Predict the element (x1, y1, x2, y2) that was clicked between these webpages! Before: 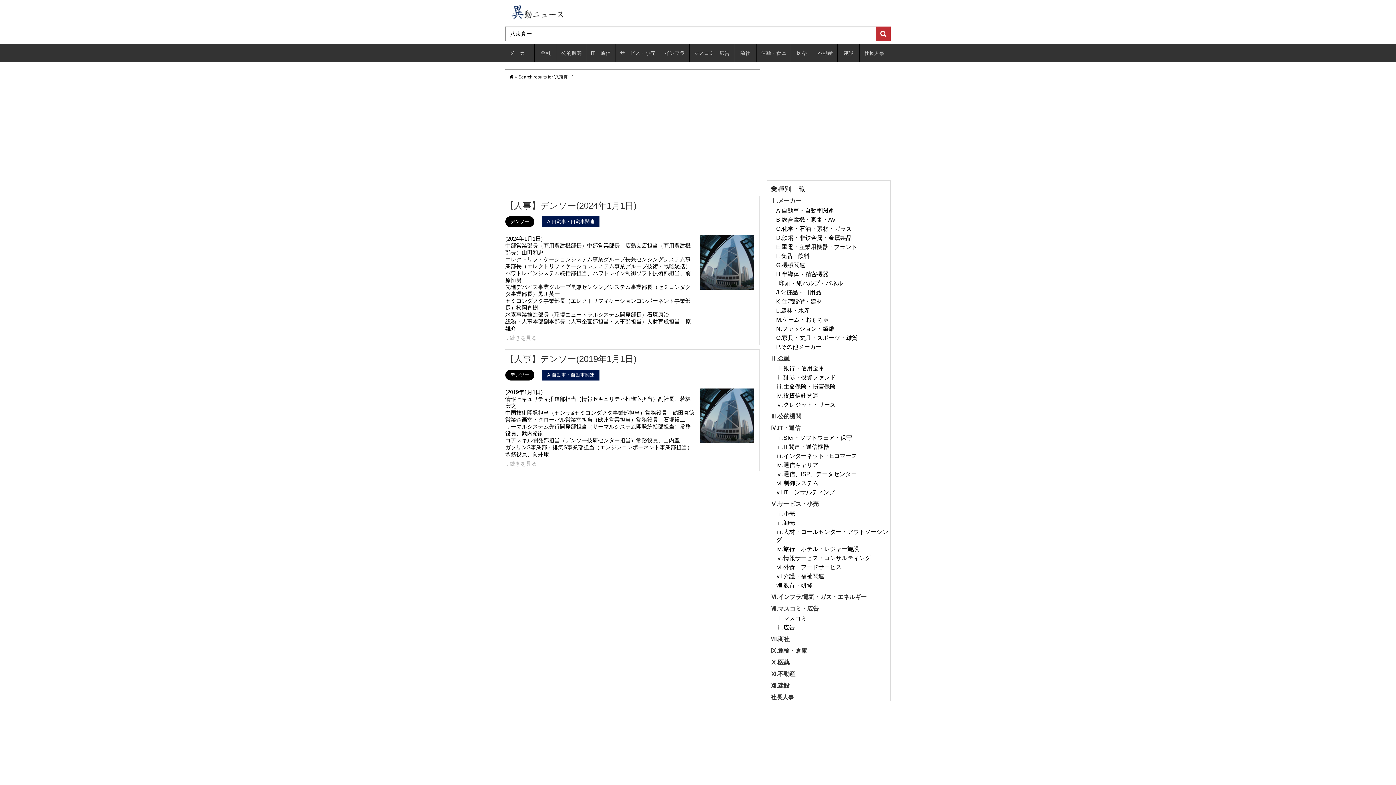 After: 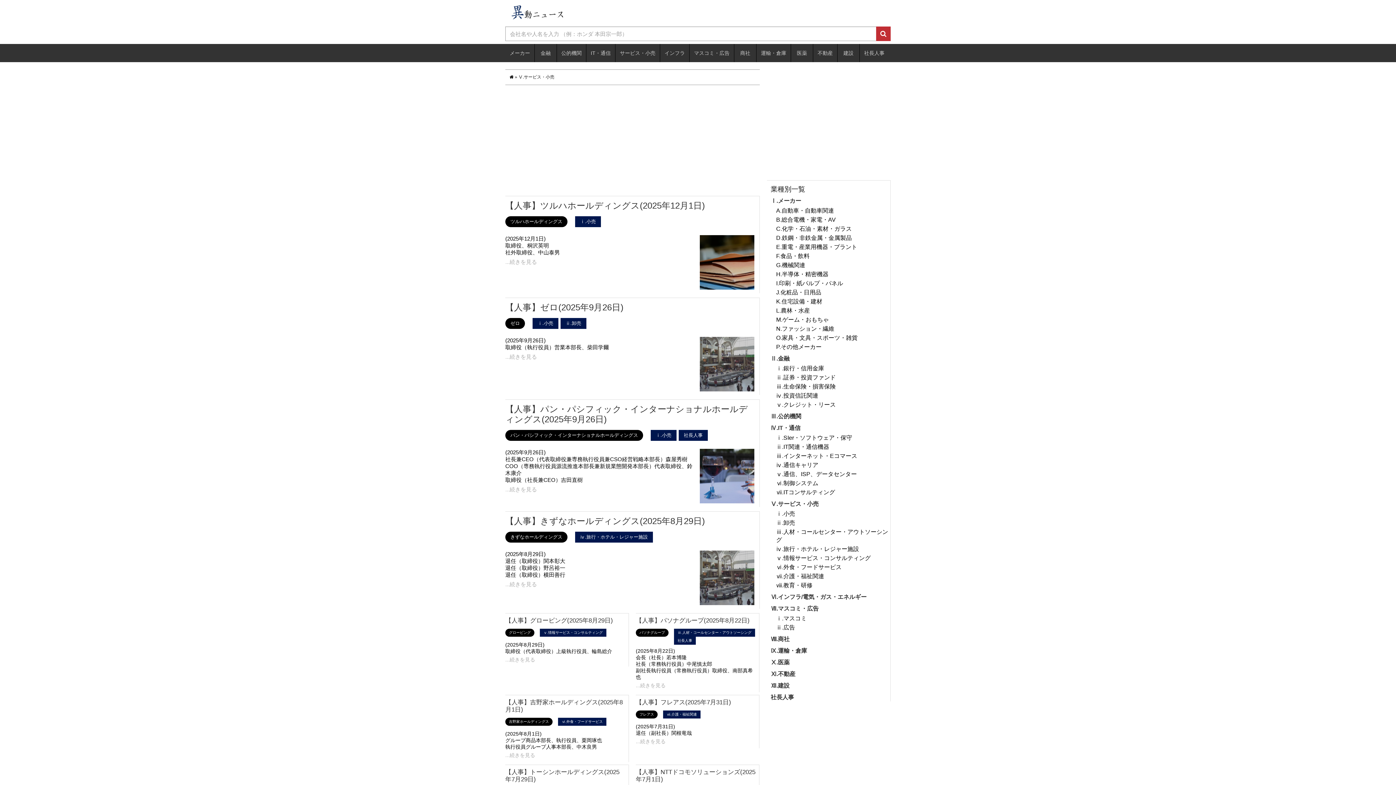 Action: label: Ⅴ.サービス・小売 bbox: (770, 501, 818, 507)